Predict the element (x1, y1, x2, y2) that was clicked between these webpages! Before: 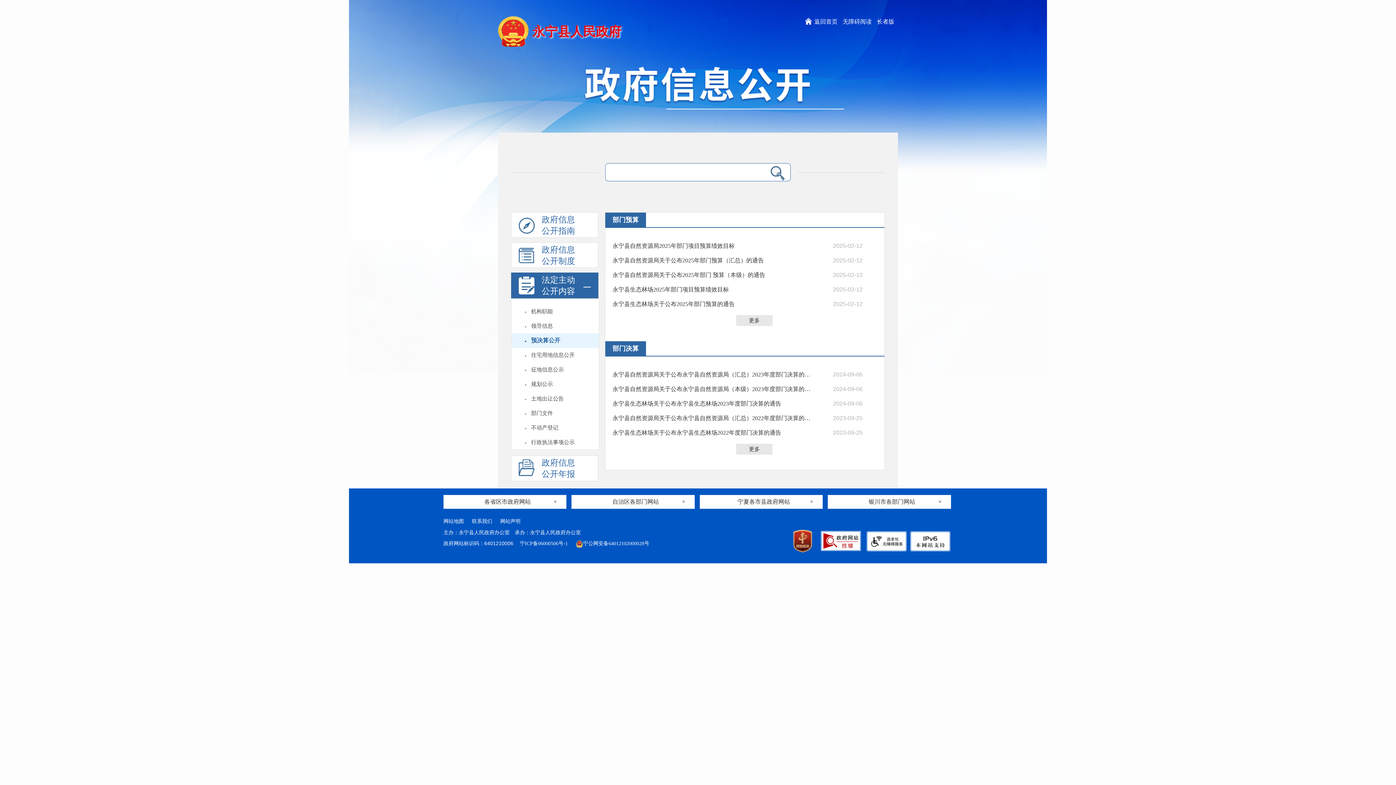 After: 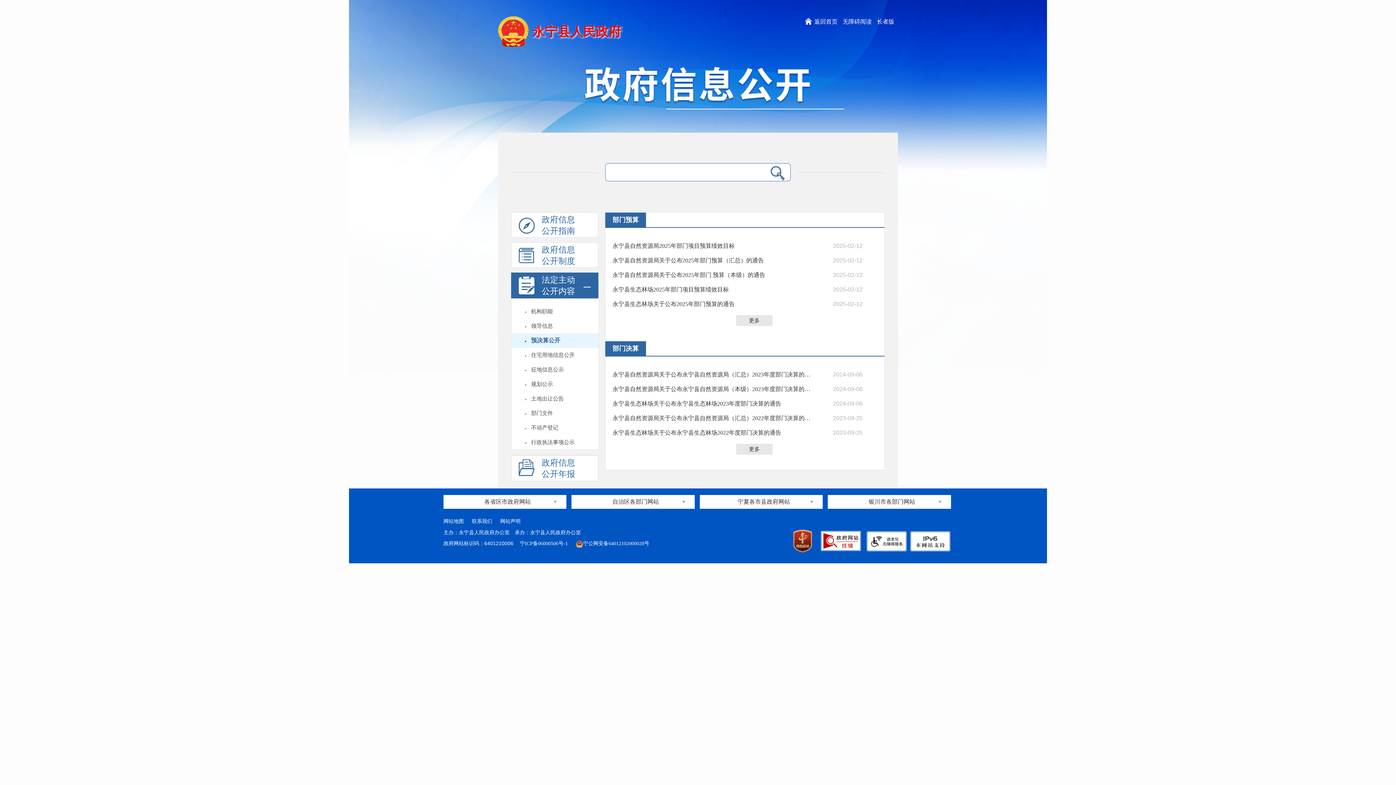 Action: bbox: (788, 538, 817, 543)